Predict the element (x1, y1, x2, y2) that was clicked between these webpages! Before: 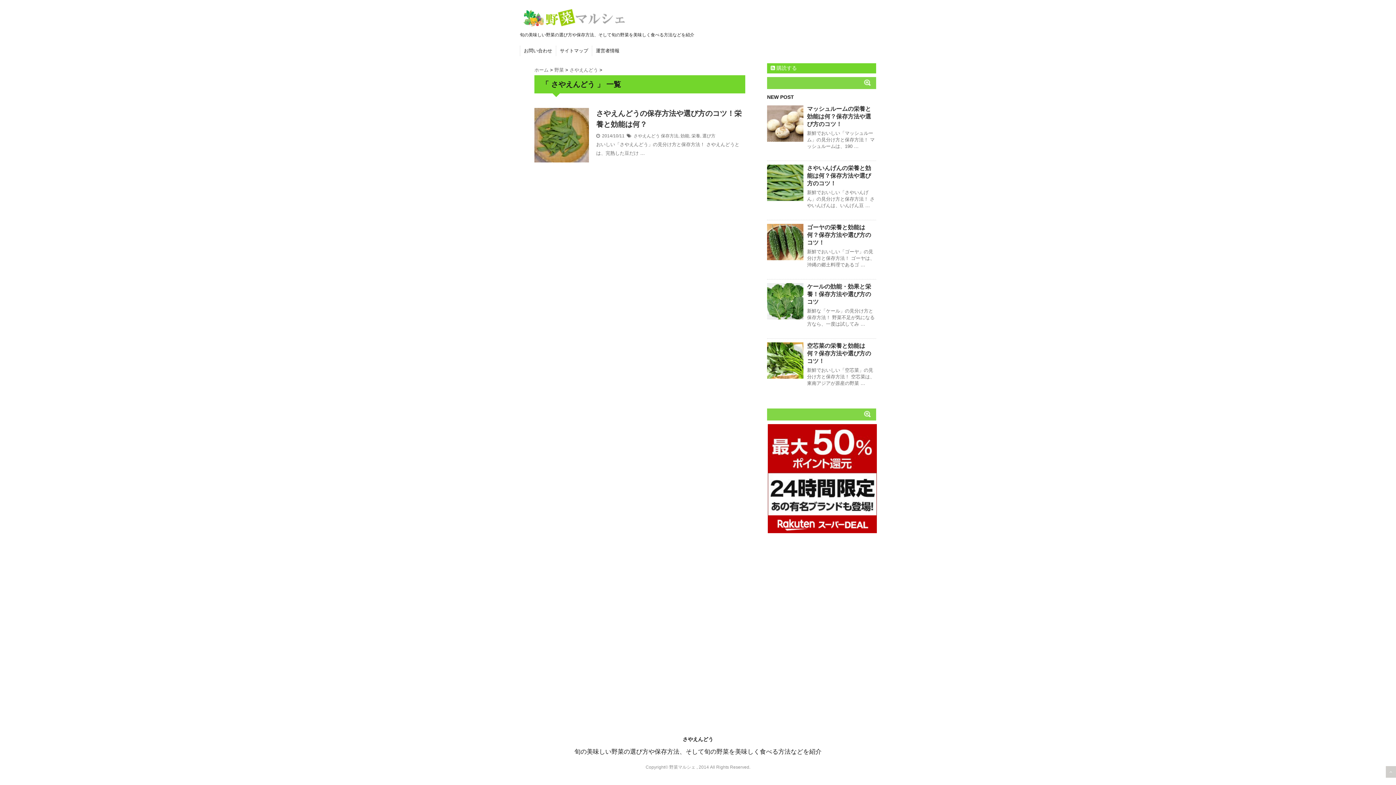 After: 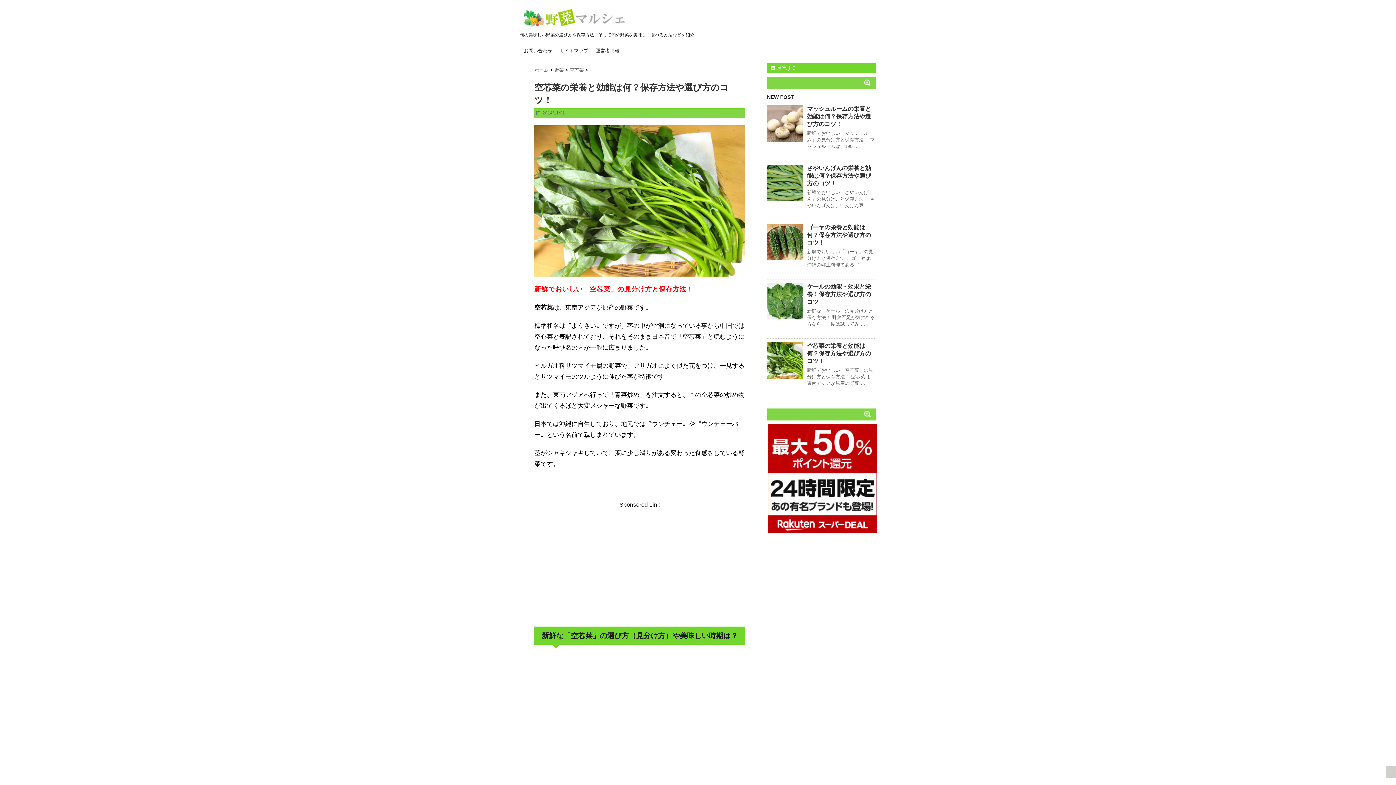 Action: bbox: (767, 342, 803, 378)